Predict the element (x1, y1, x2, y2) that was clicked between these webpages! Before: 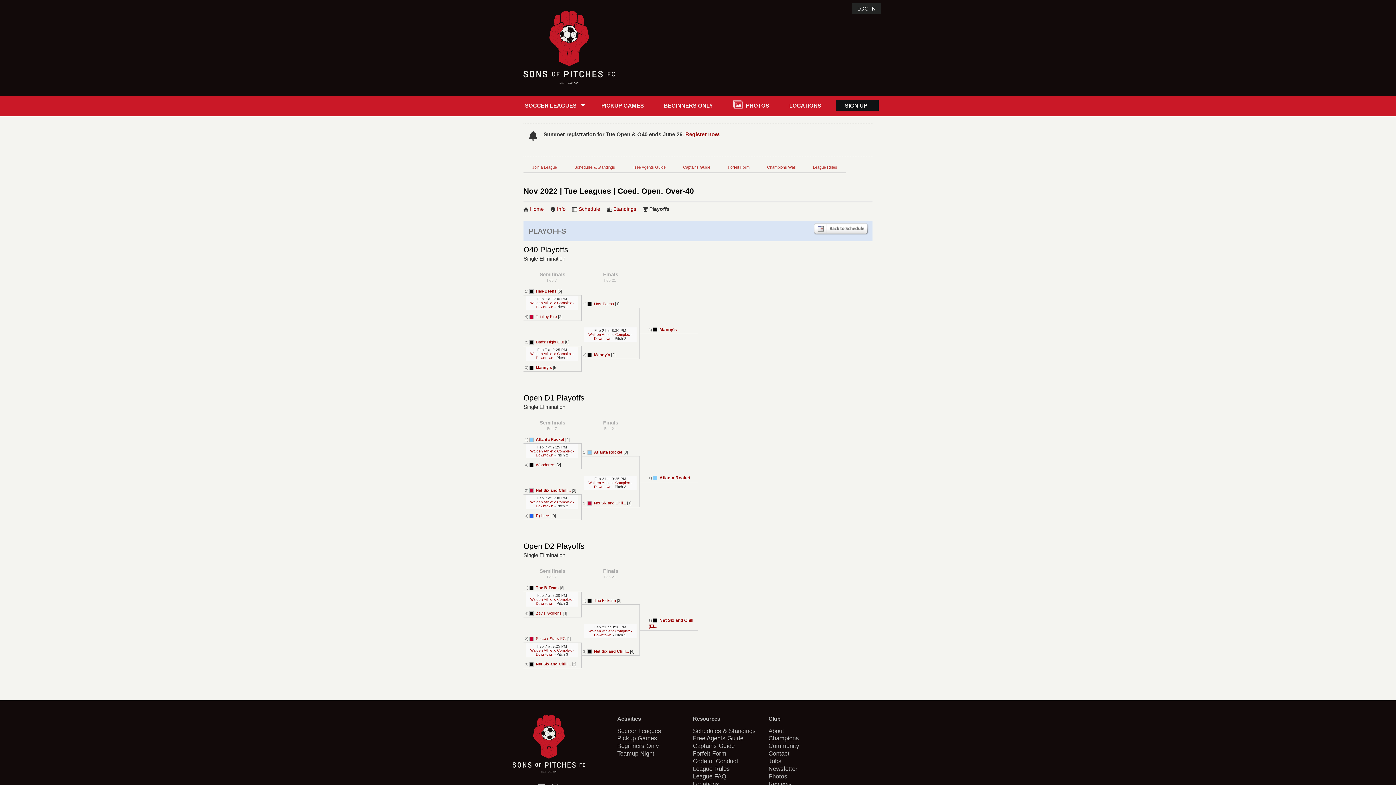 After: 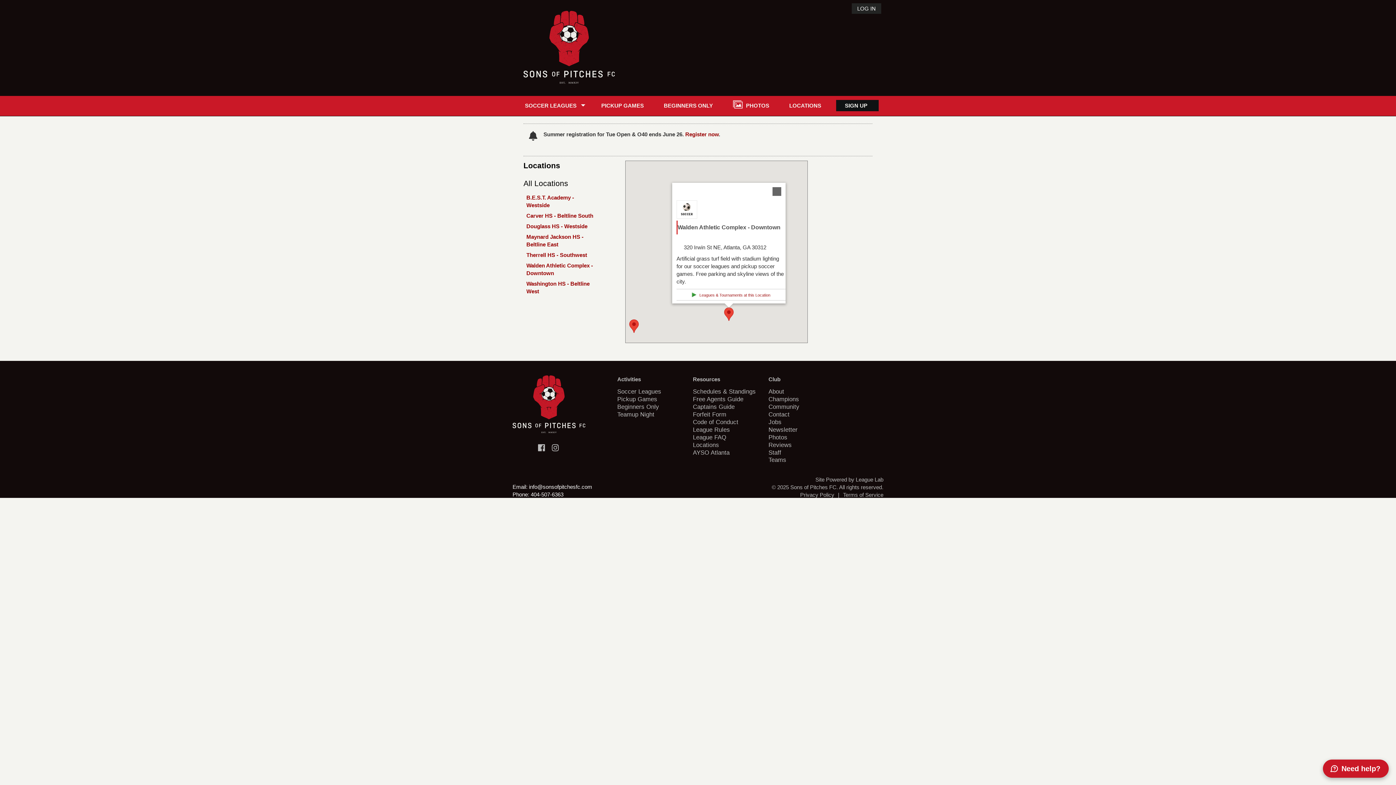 Action: label: Walden Athletic Complex - Downtown bbox: (530, 449, 574, 457)